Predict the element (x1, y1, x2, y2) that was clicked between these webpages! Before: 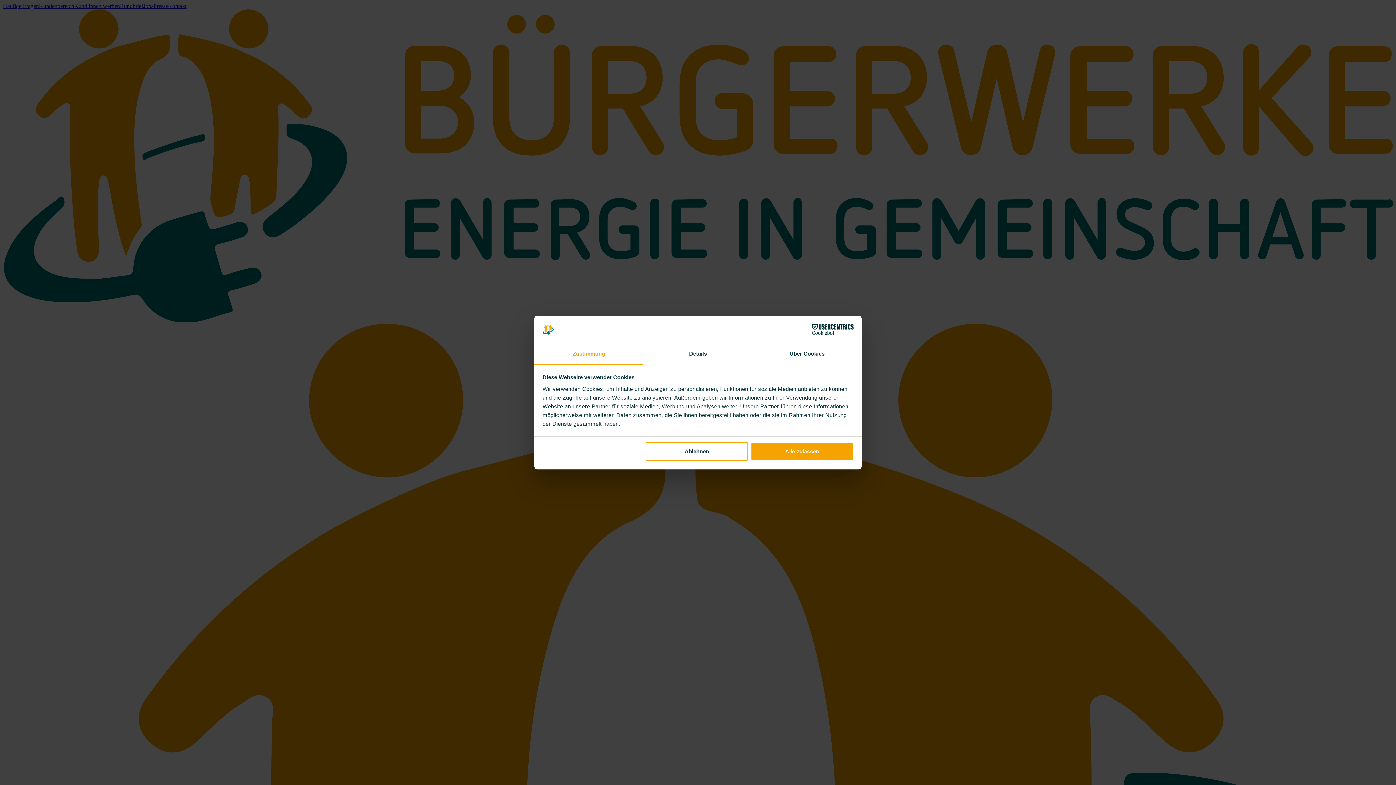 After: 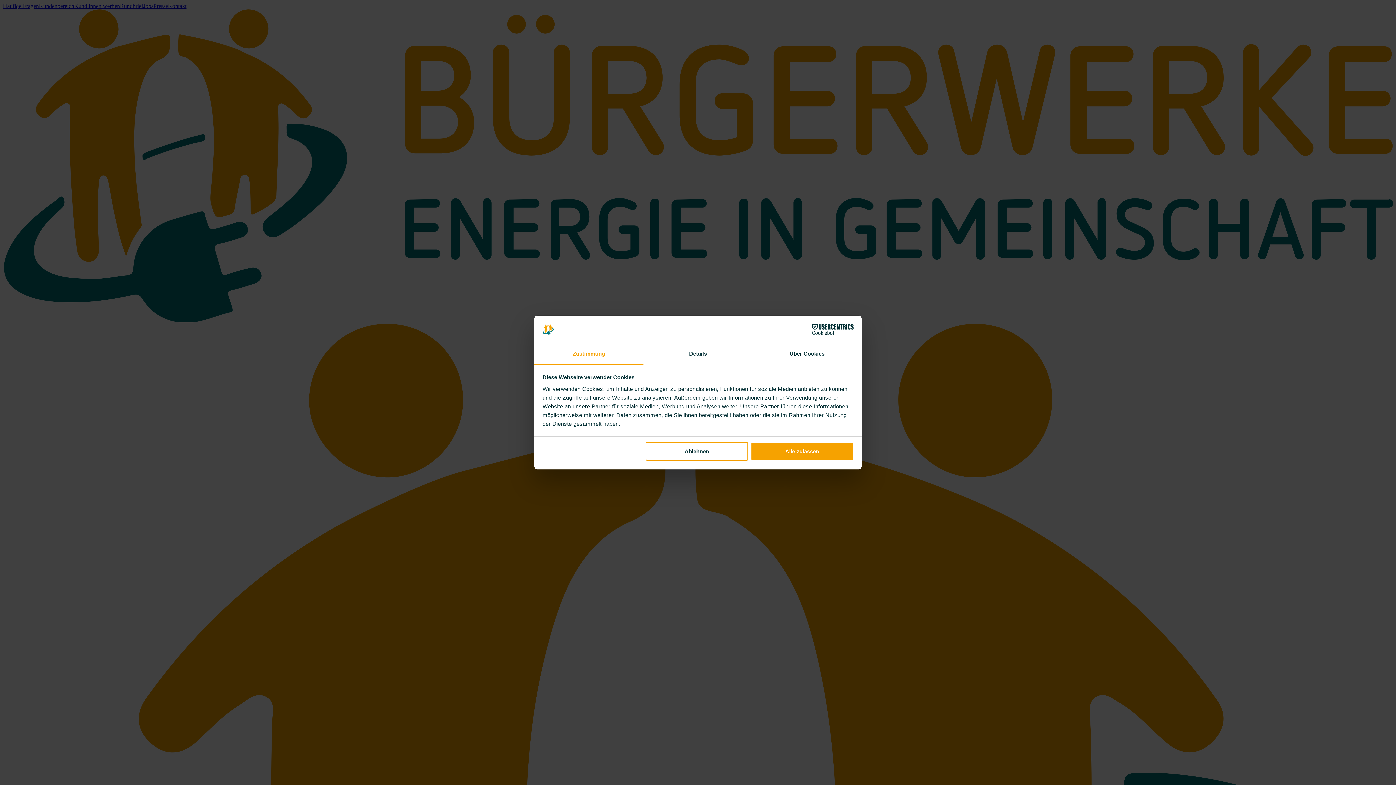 Action: label: Zustimmung bbox: (534, 344, 643, 364)